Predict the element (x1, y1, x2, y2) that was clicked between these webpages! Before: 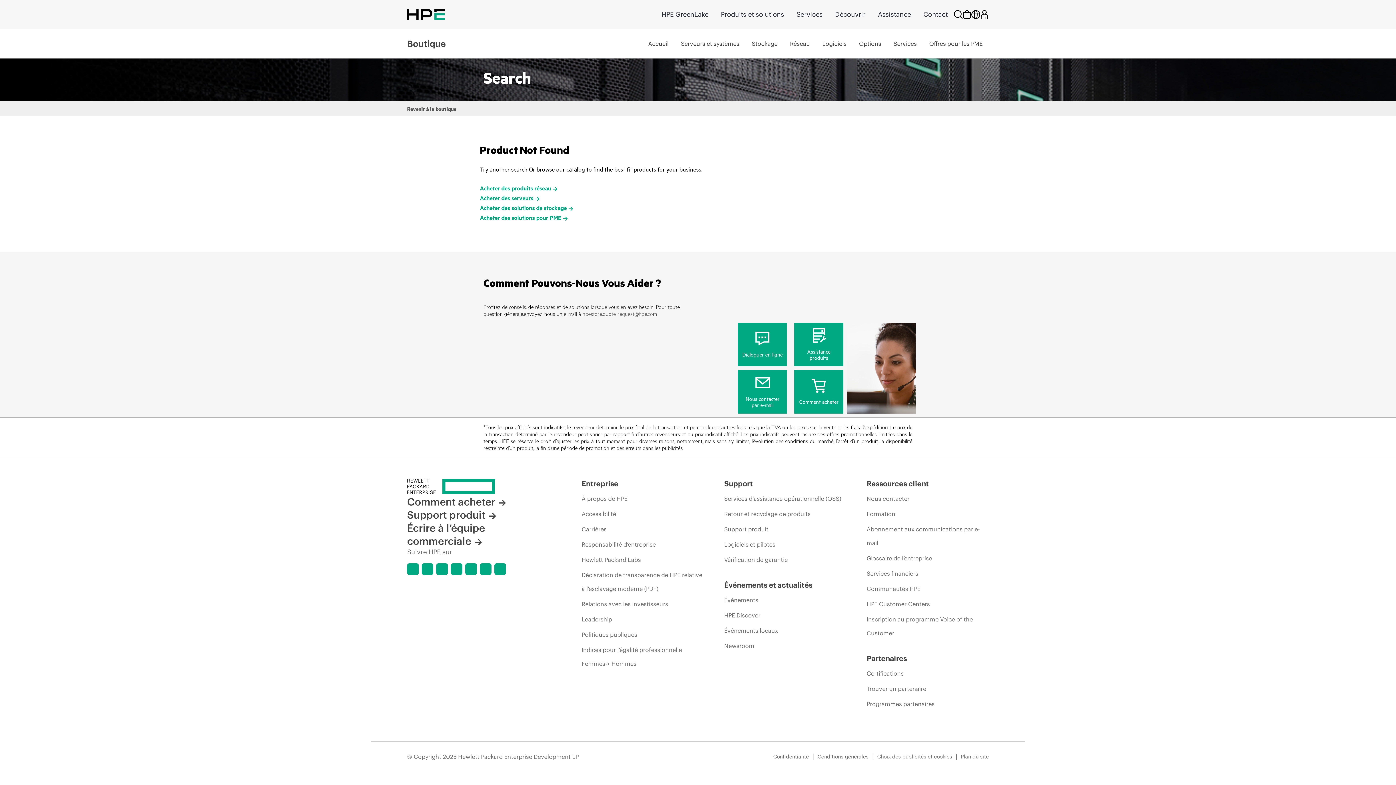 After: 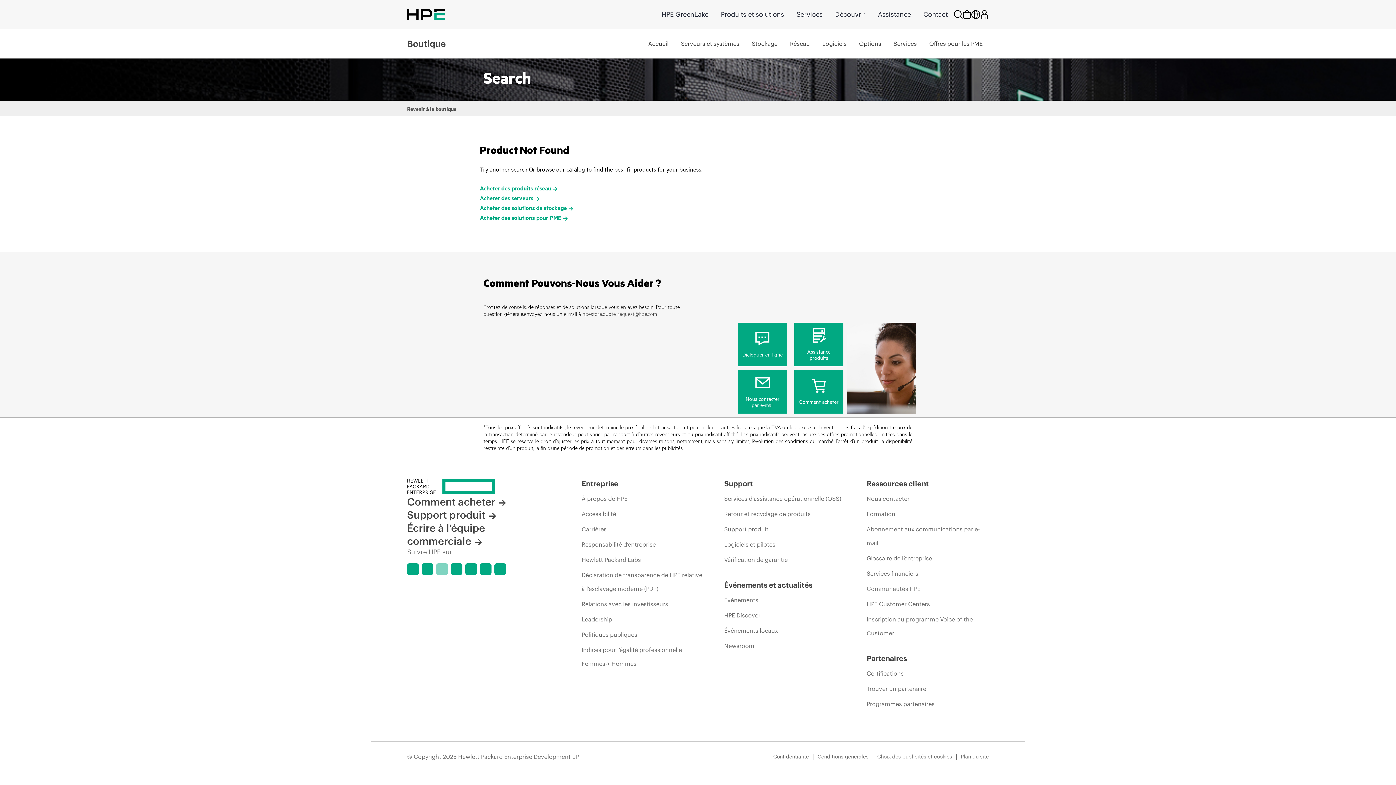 Action: bbox: (436, 563, 448, 575)